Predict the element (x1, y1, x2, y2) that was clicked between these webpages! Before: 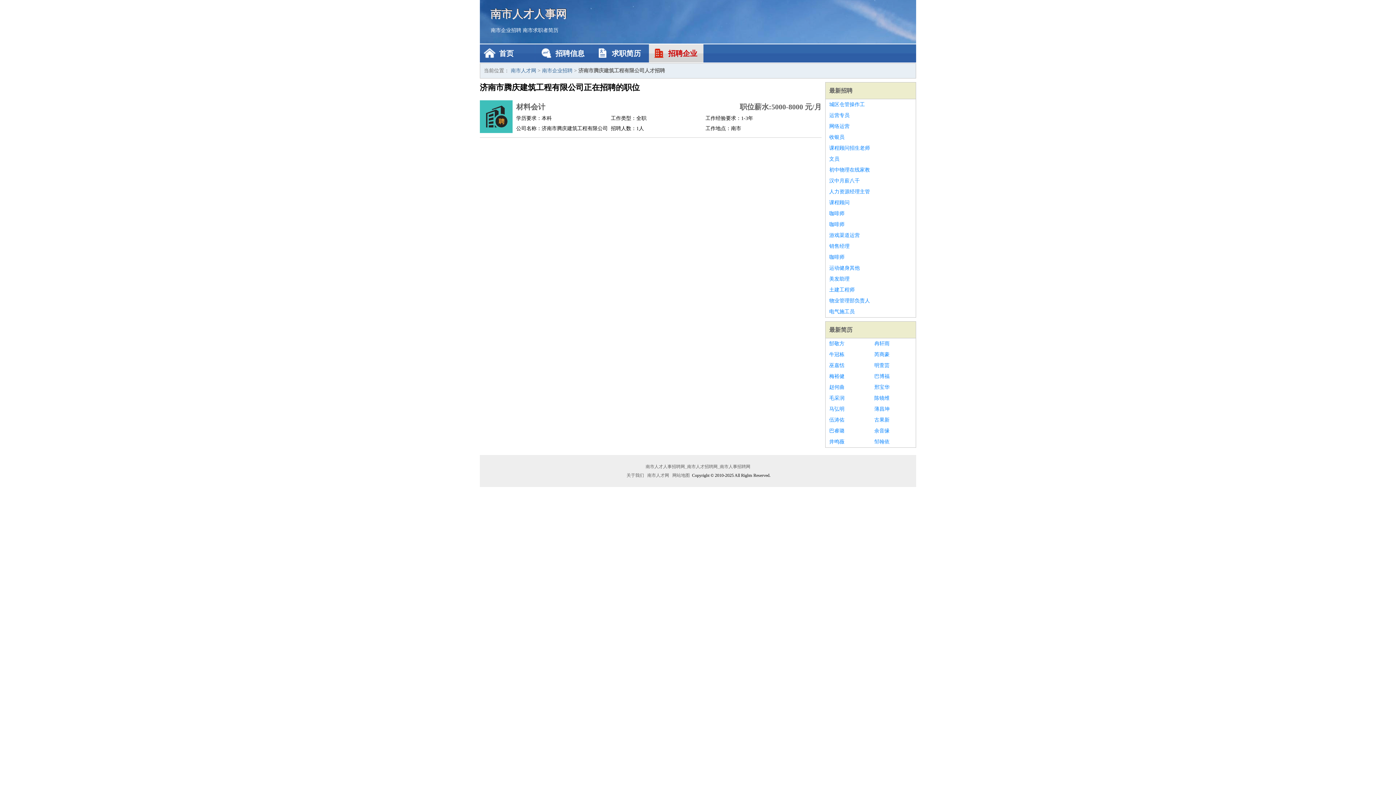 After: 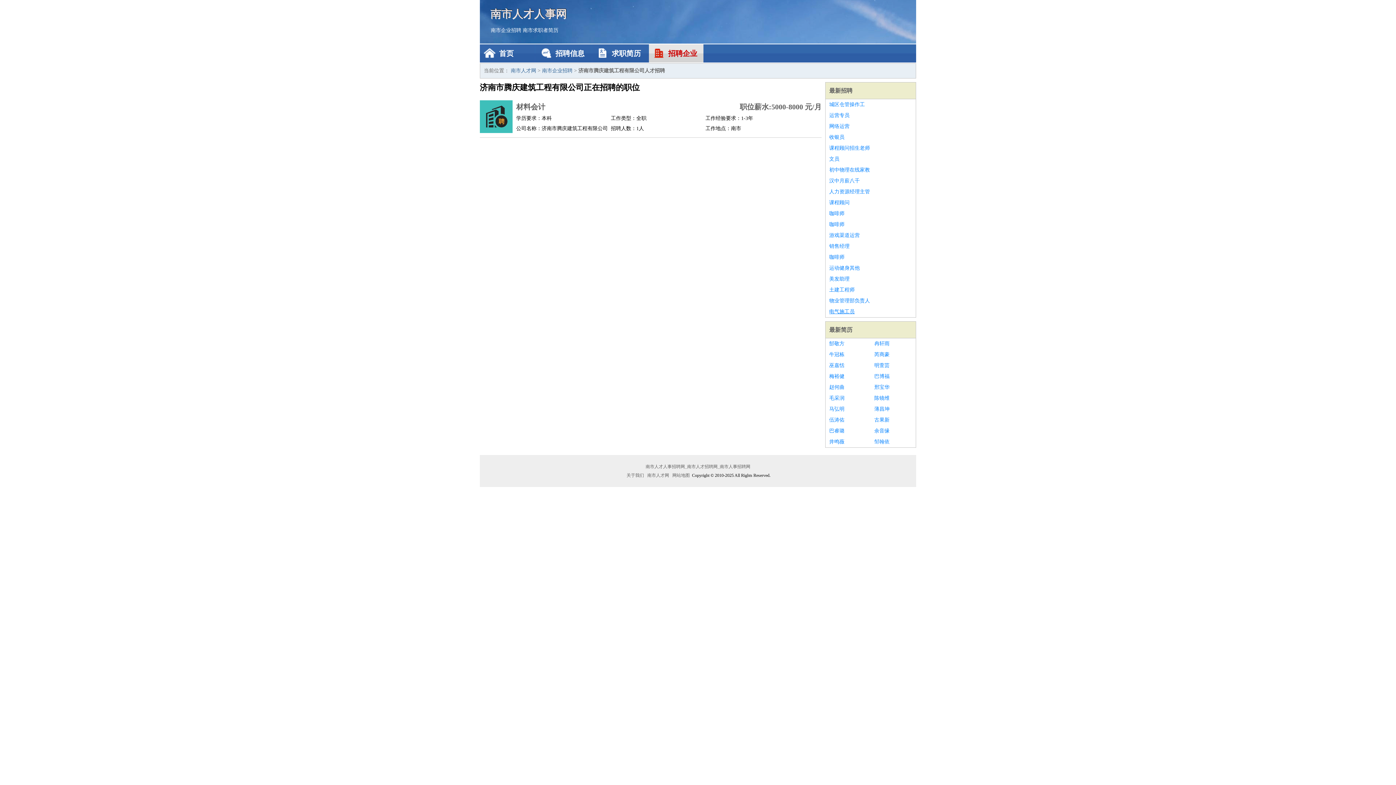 Action: label: 电气施工员 bbox: (829, 306, 912, 317)